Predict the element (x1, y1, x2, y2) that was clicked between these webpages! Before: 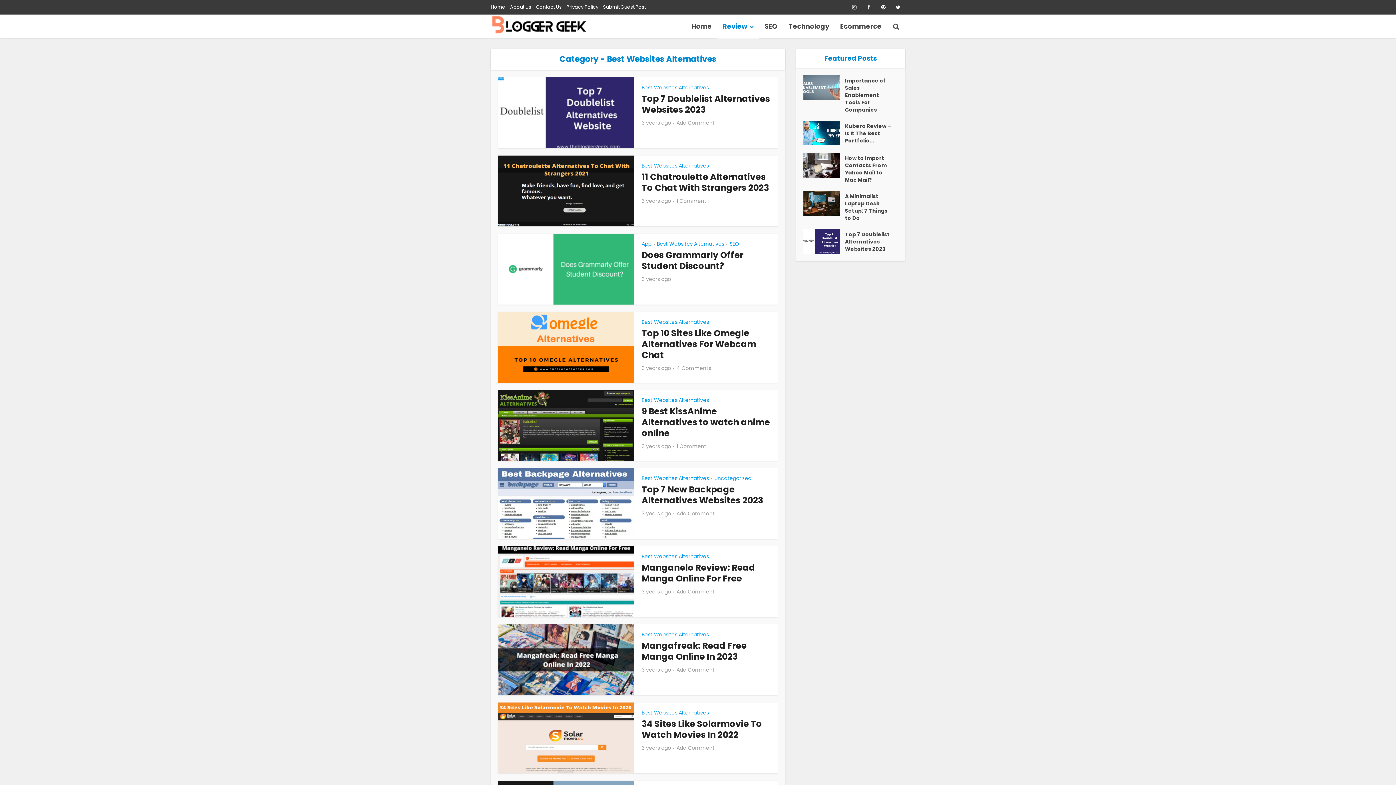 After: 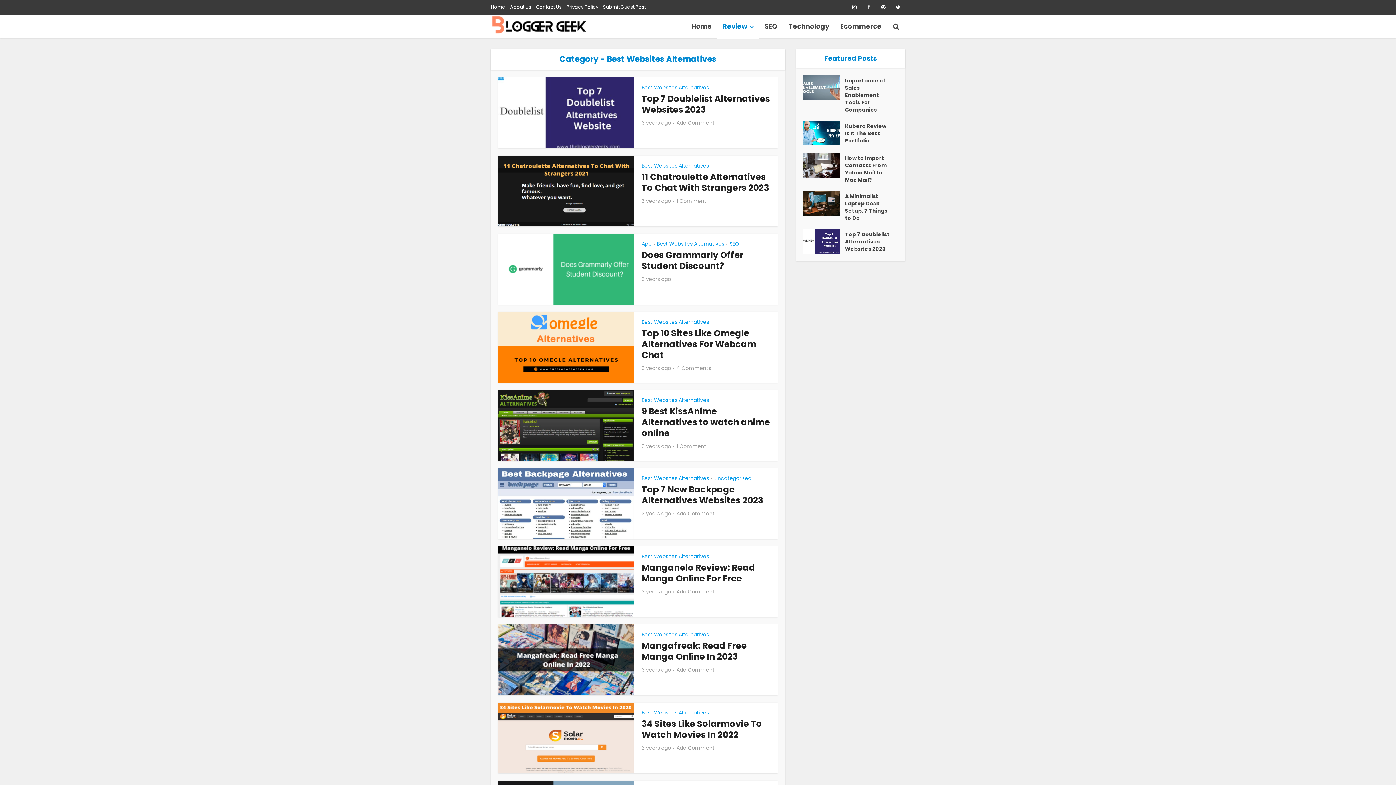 Action: bbox: (641, 396, 709, 404) label: Best Websites Alternatives